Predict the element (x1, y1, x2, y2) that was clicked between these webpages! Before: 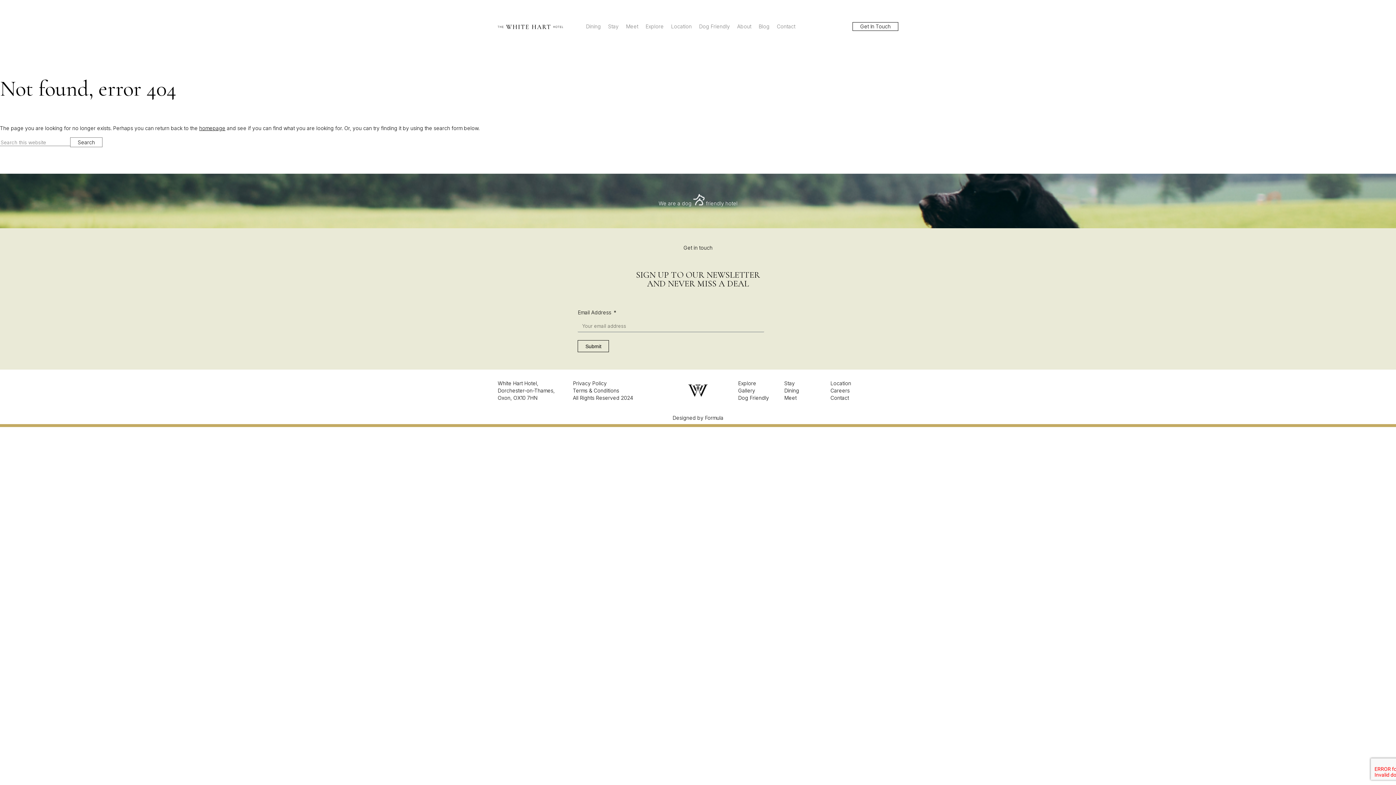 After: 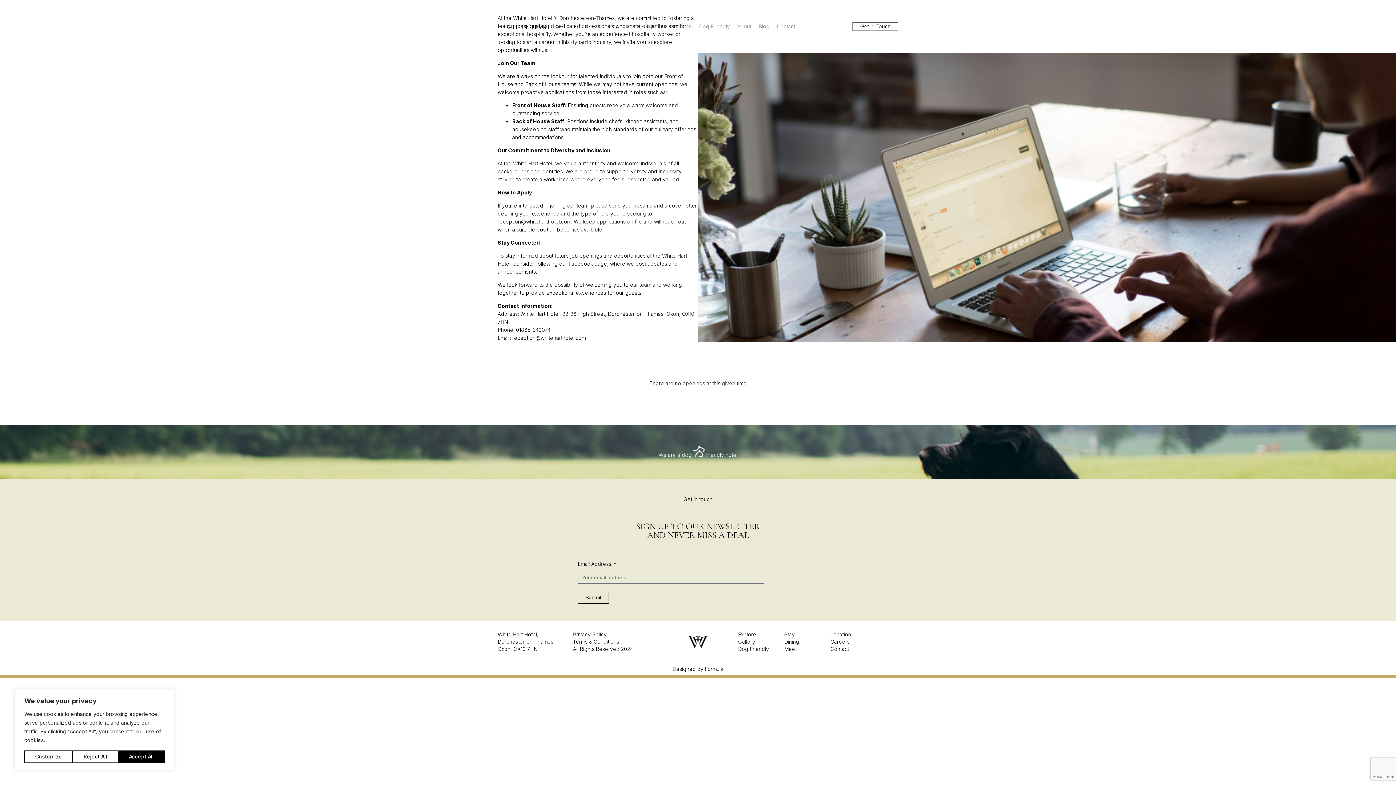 Action: bbox: (830, 387, 861, 394) label: Careers